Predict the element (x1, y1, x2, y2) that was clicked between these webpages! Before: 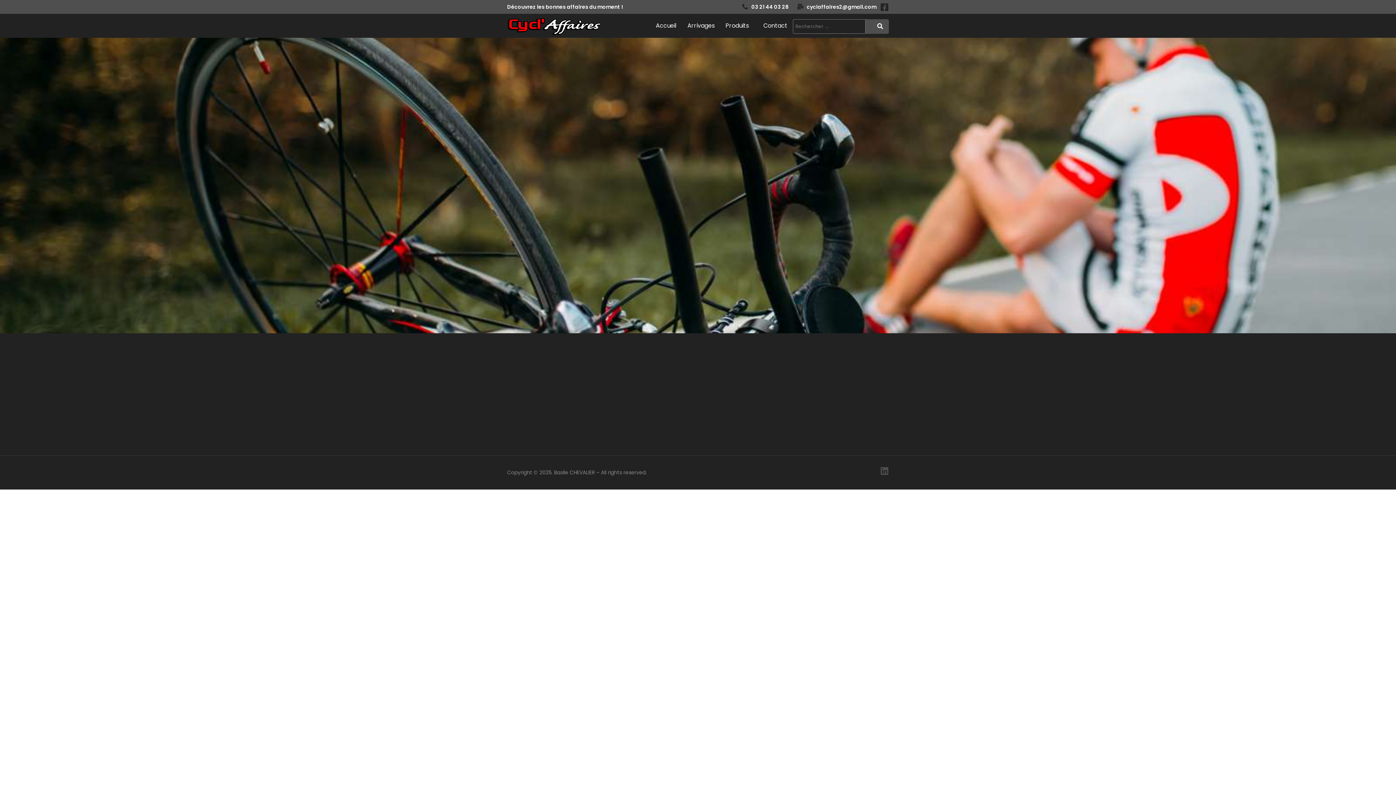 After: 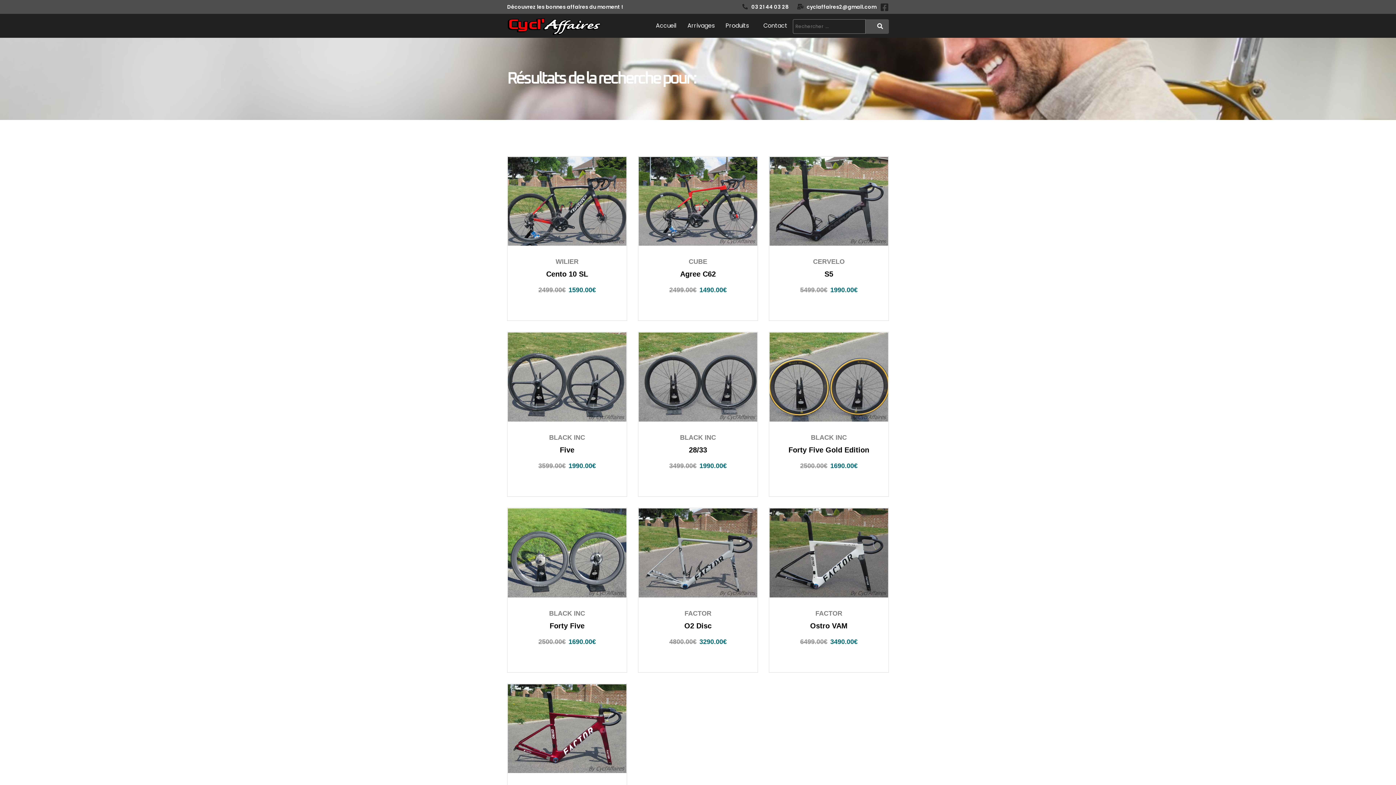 Action: bbox: (865, 19, 889, 33)